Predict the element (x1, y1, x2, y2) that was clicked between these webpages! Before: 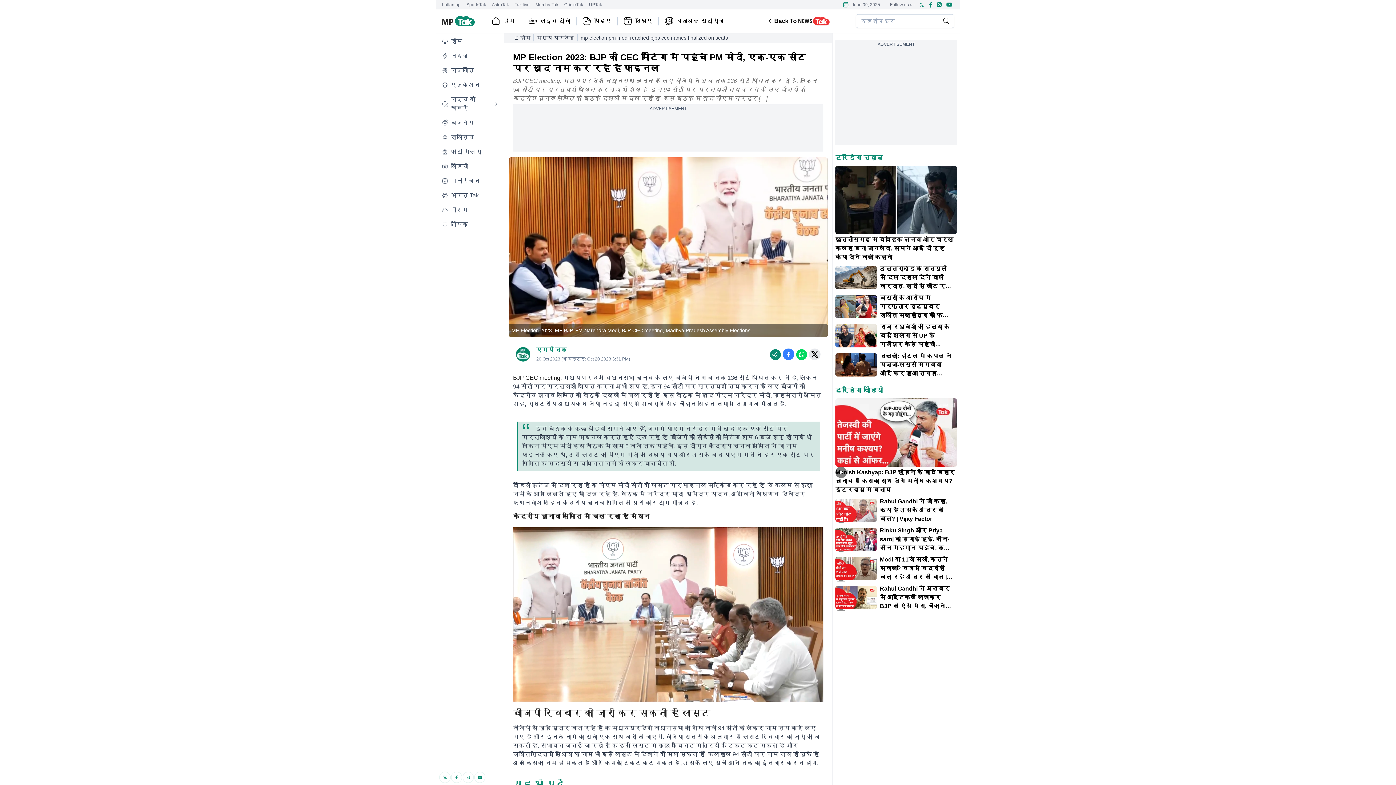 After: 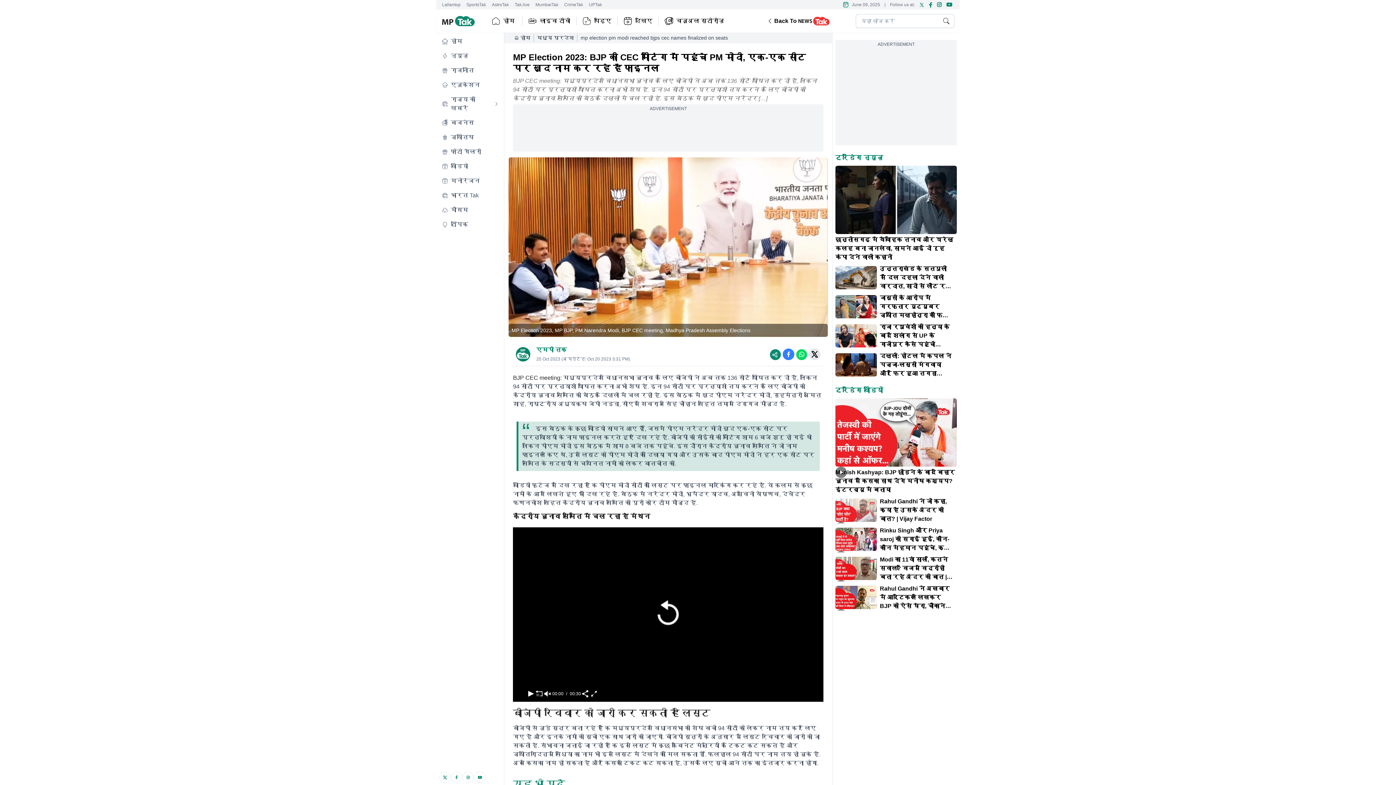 Action: bbox: (439, 772, 450, 783)